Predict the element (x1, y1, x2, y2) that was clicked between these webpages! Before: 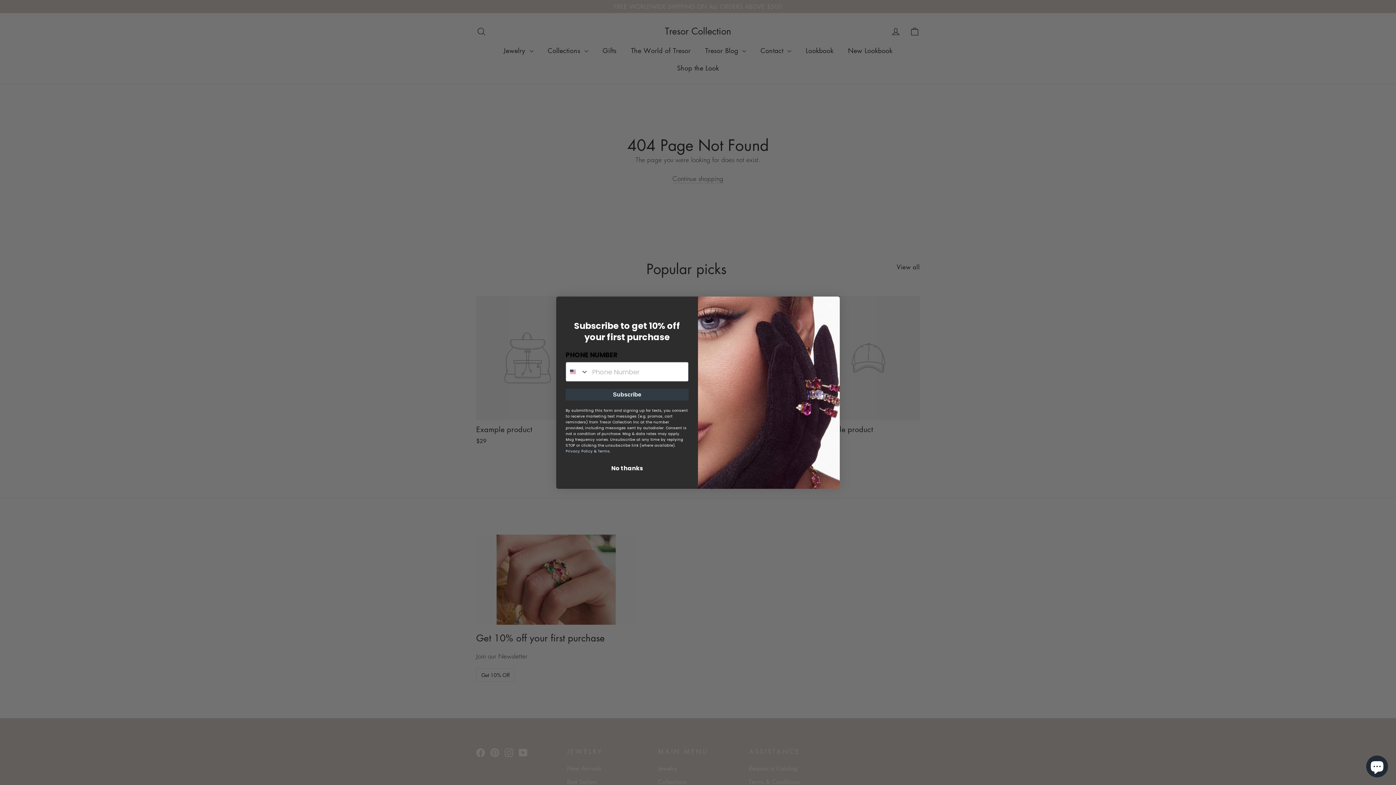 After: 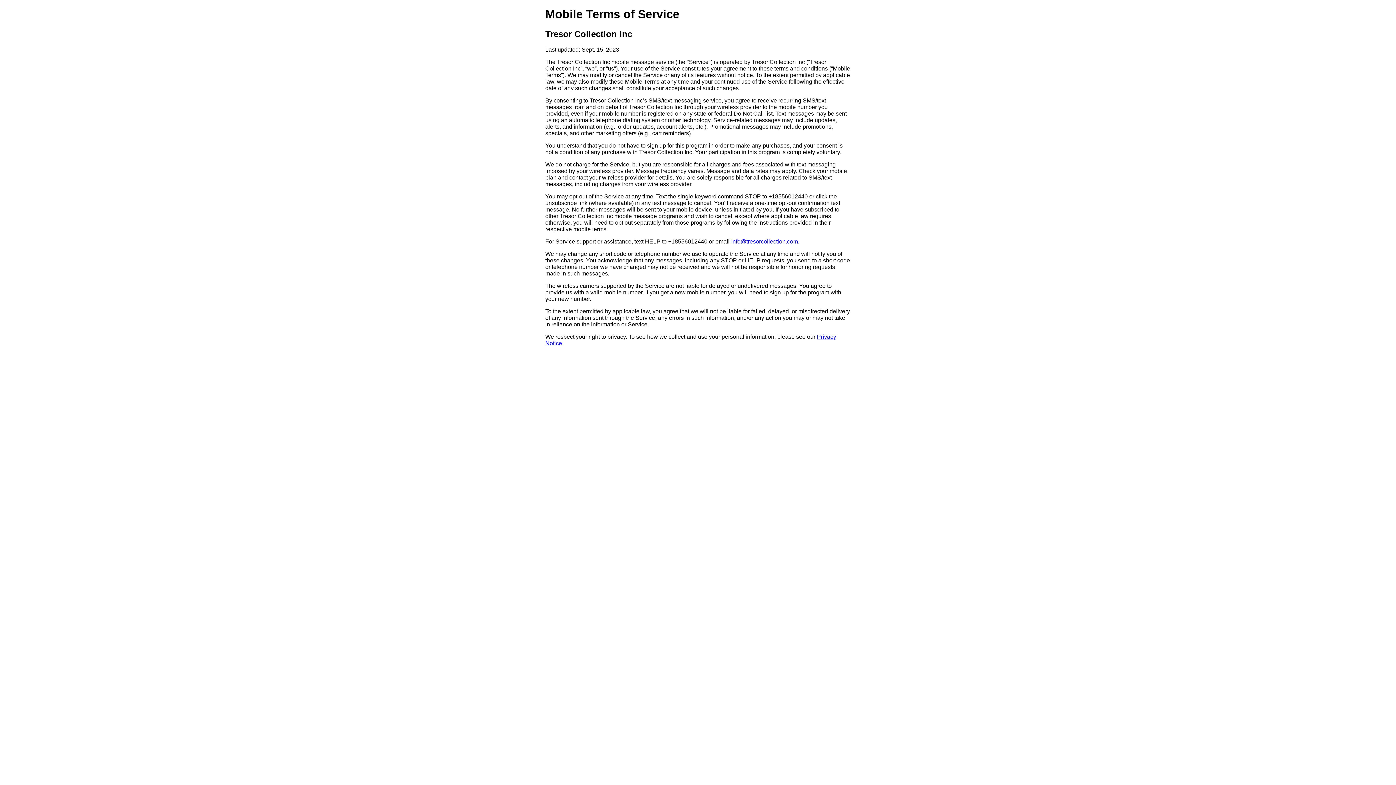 Action: bbox: (597, 448, 610, 454) label: Terms